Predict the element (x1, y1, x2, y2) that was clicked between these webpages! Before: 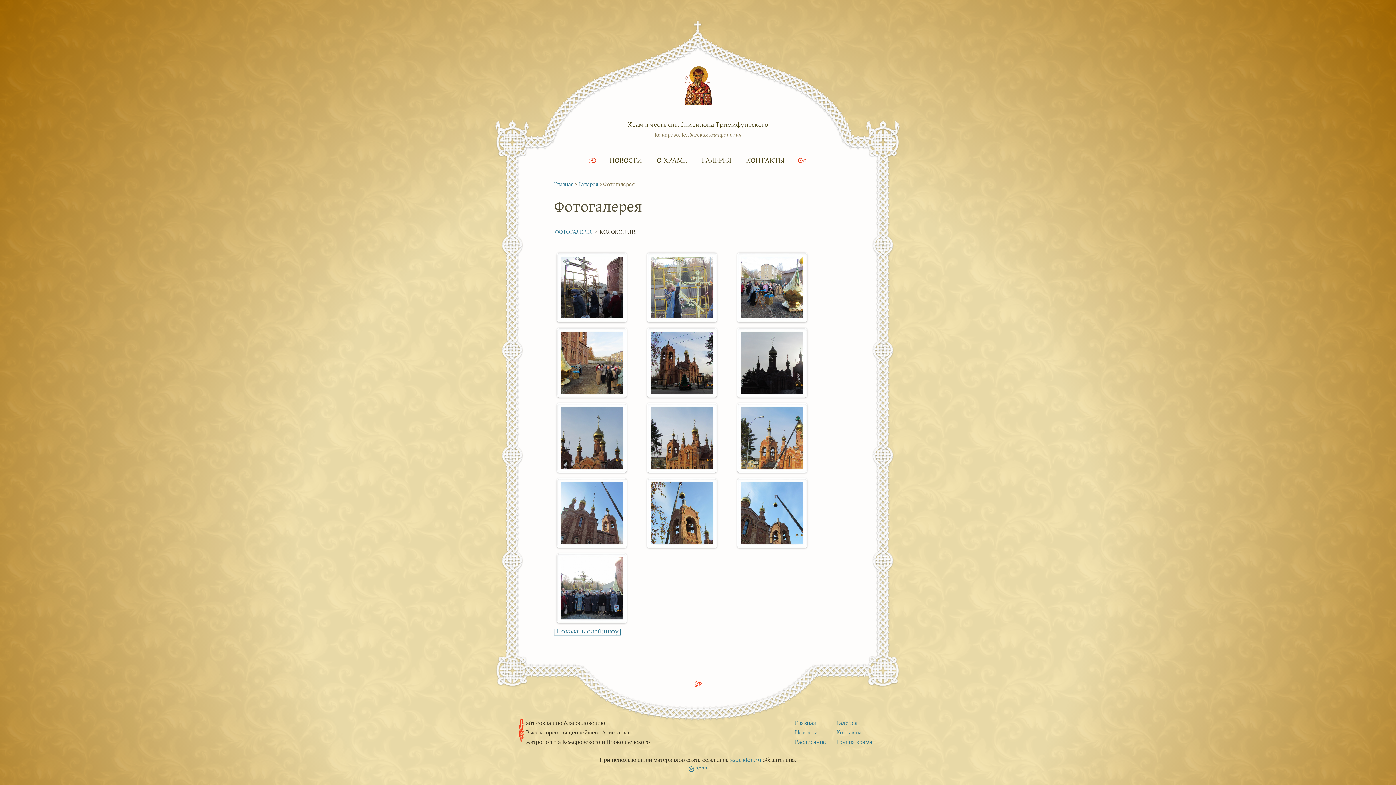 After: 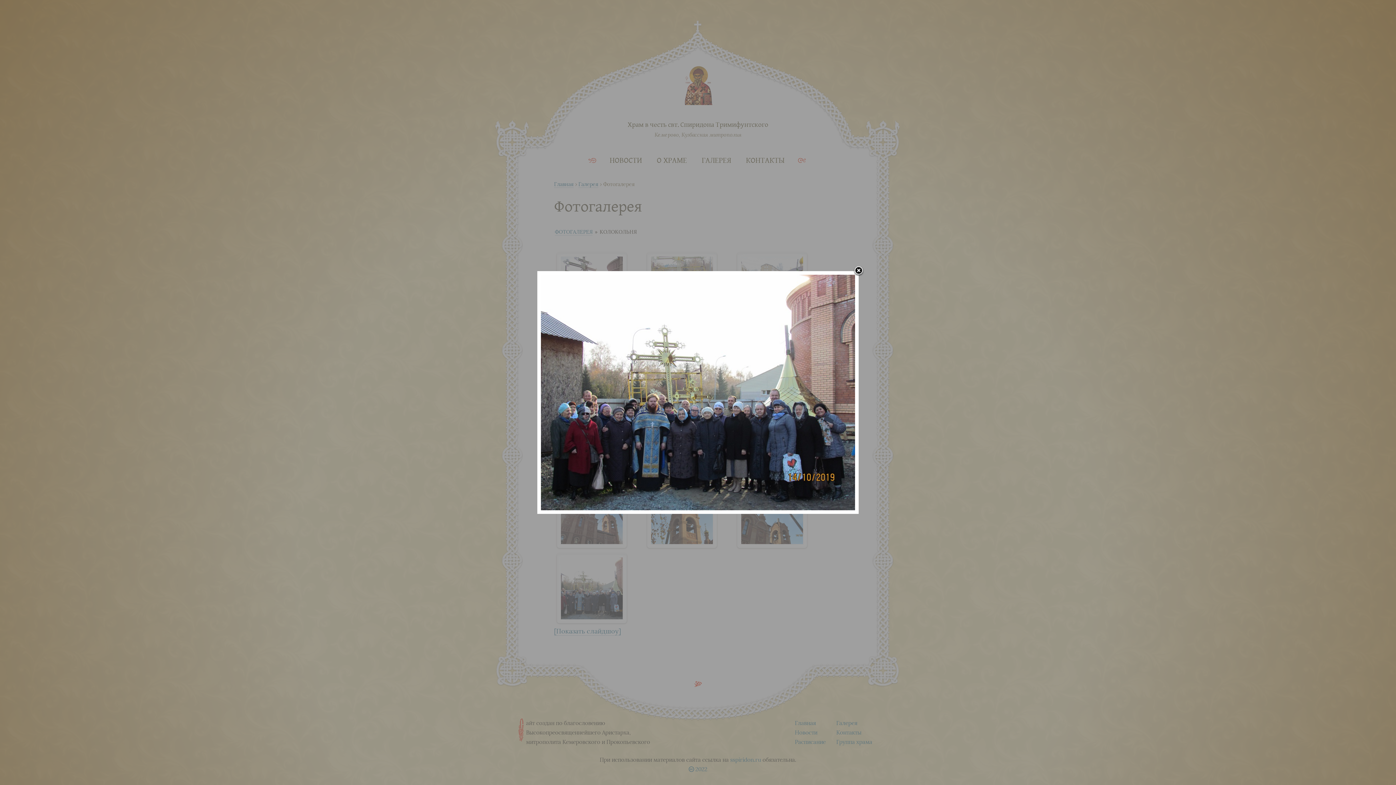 Action: bbox: (556, 553, 626, 623)